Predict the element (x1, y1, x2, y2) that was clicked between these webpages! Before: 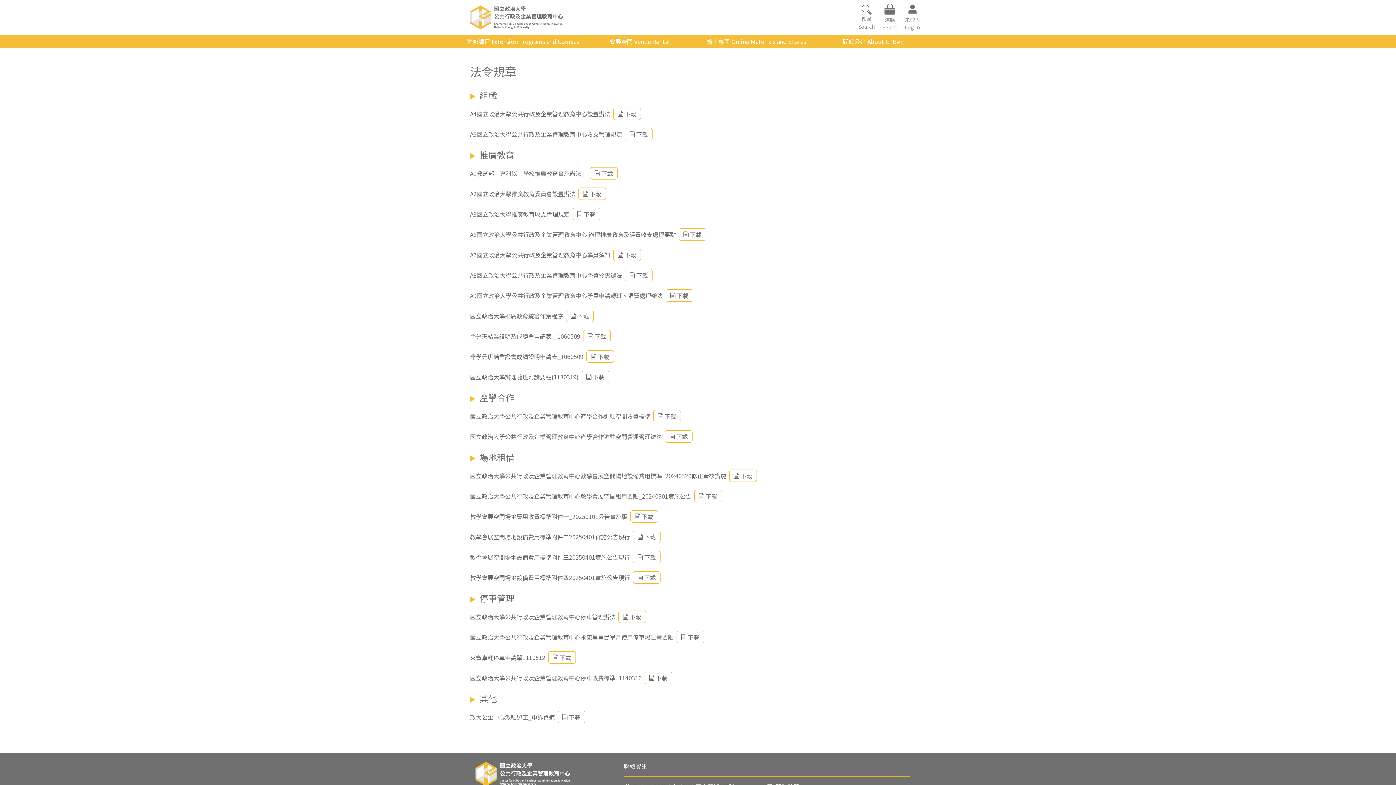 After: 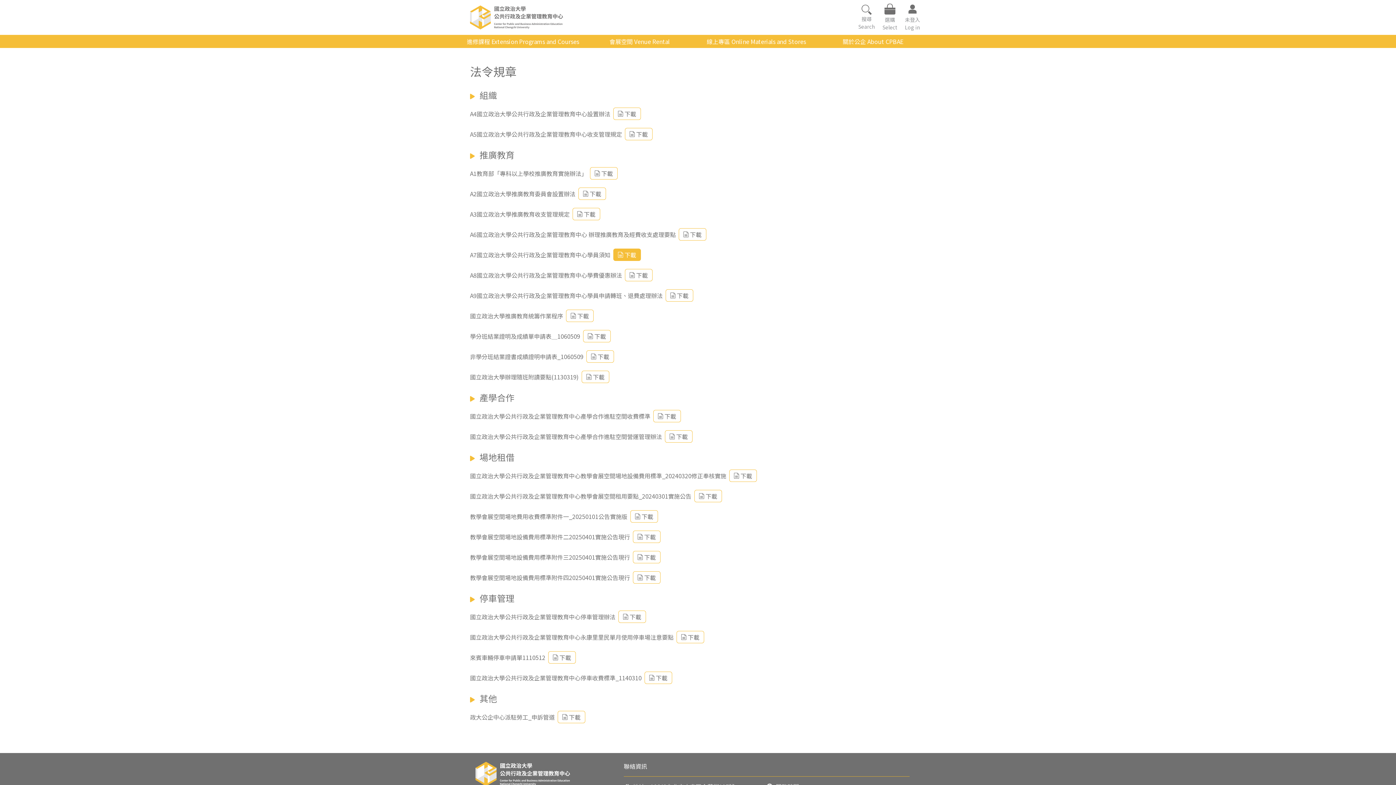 Action: label: 下載 bbox: (613, 248, 641, 261)